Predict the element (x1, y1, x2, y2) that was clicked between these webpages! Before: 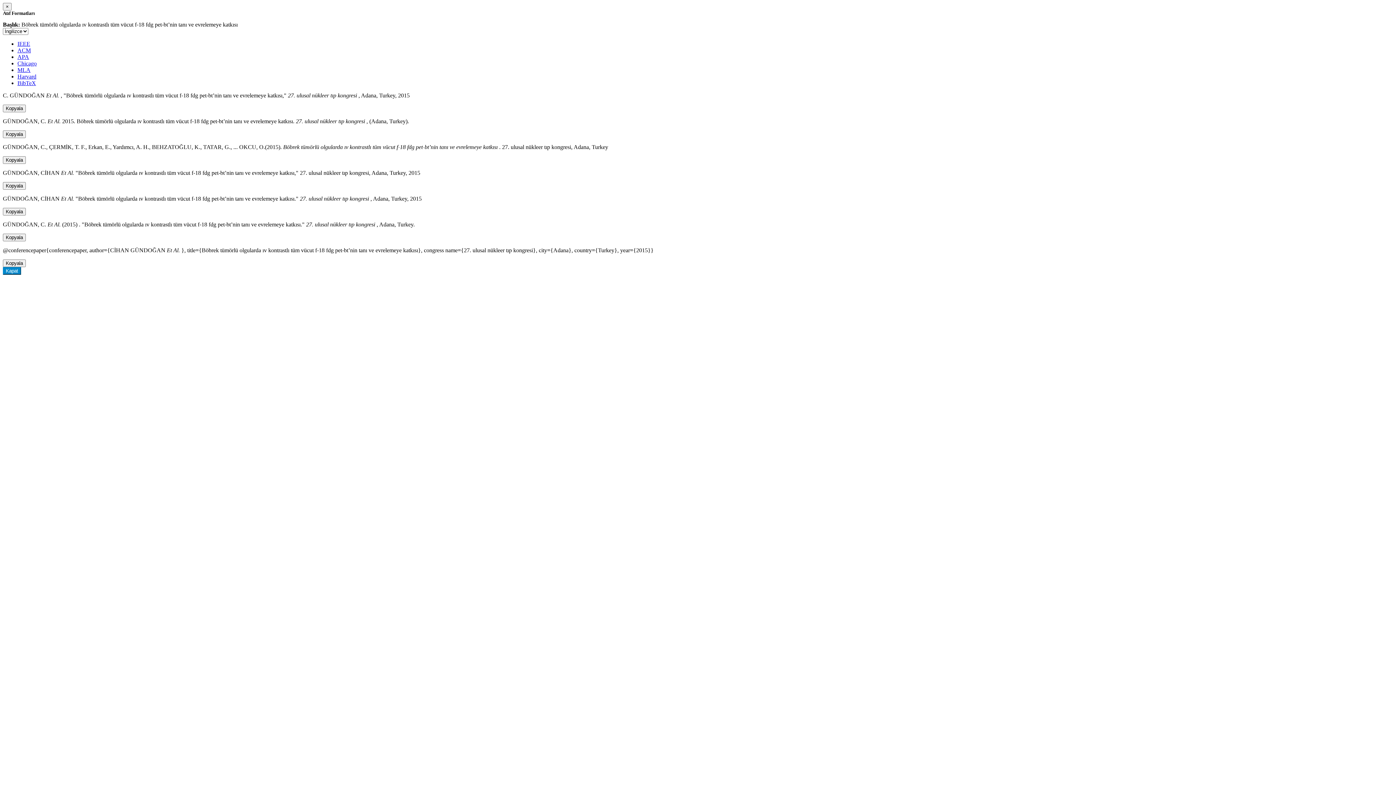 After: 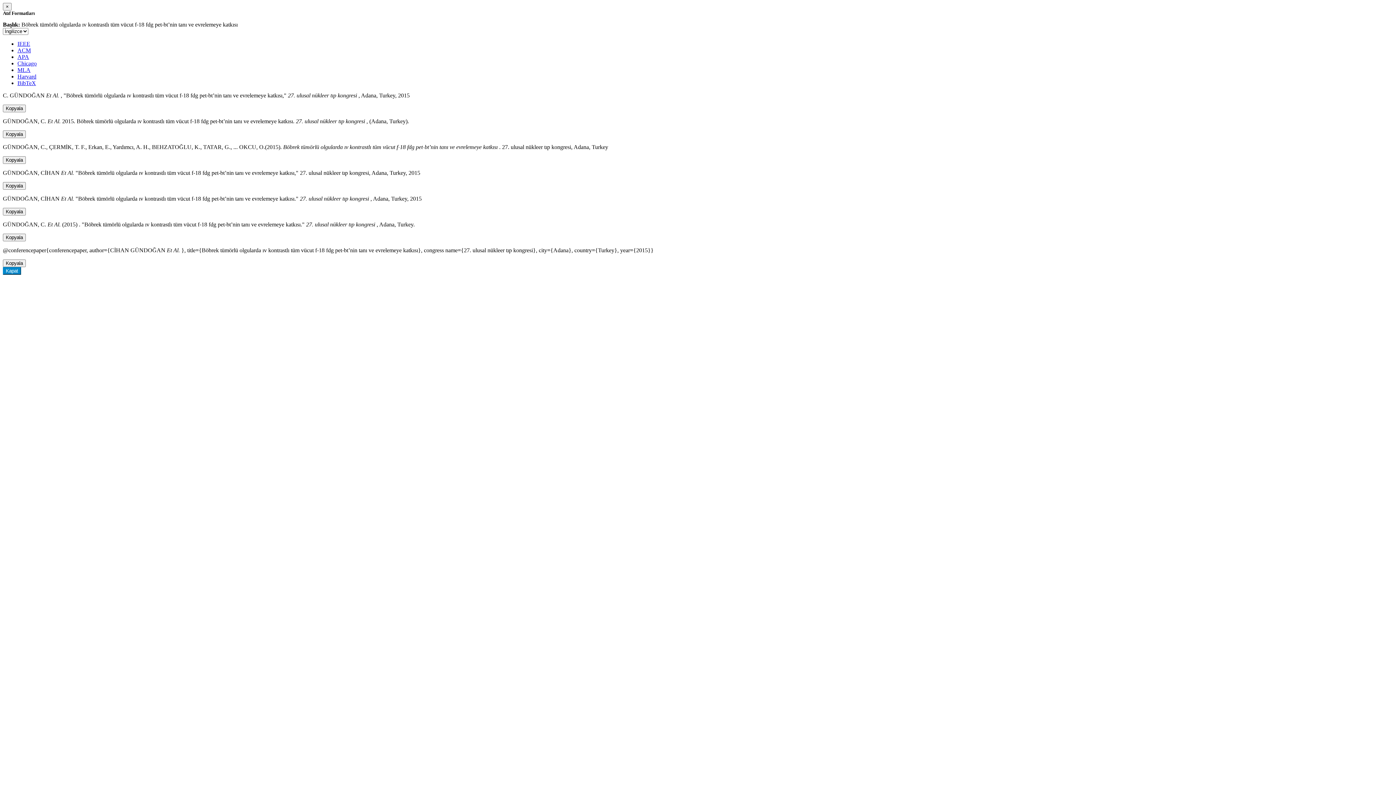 Action: bbox: (17, 53, 29, 60) label: APA